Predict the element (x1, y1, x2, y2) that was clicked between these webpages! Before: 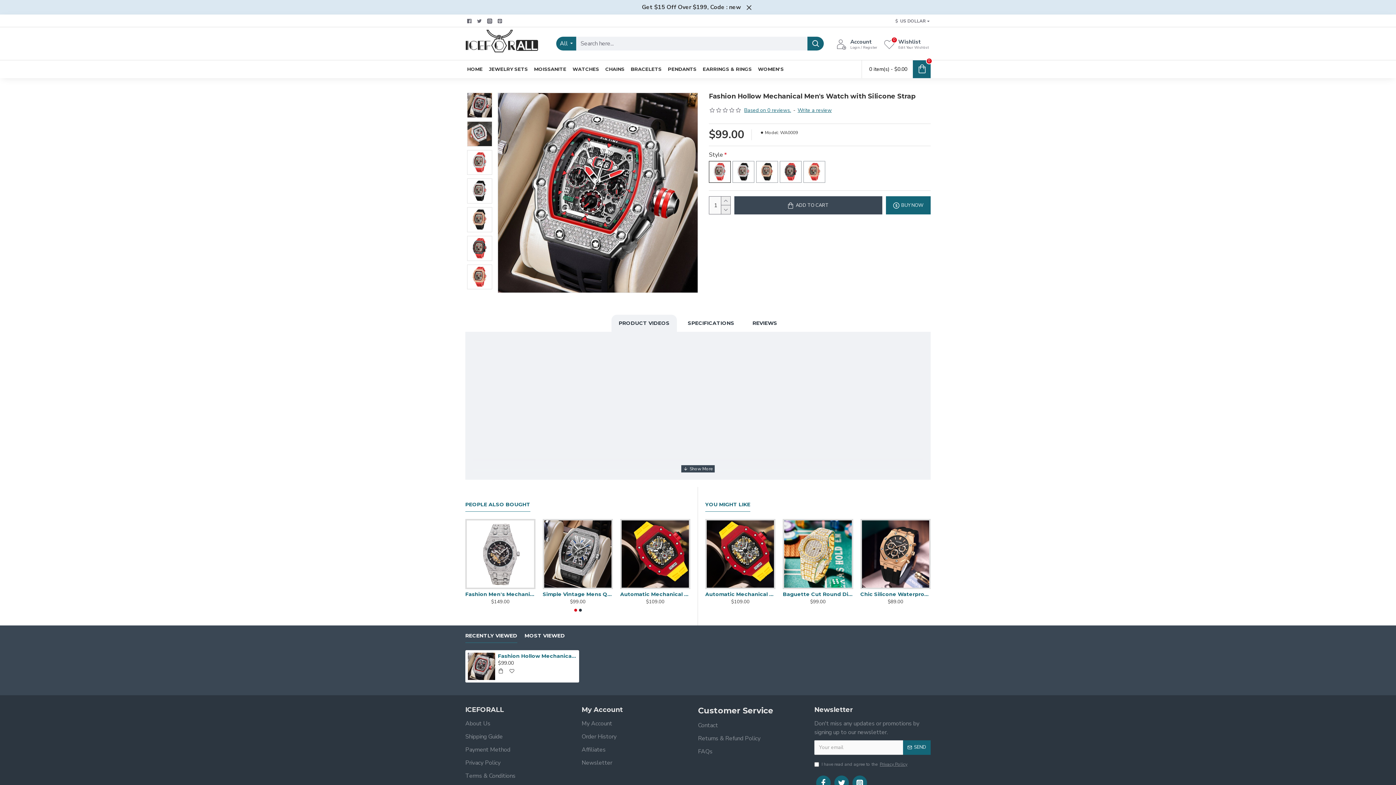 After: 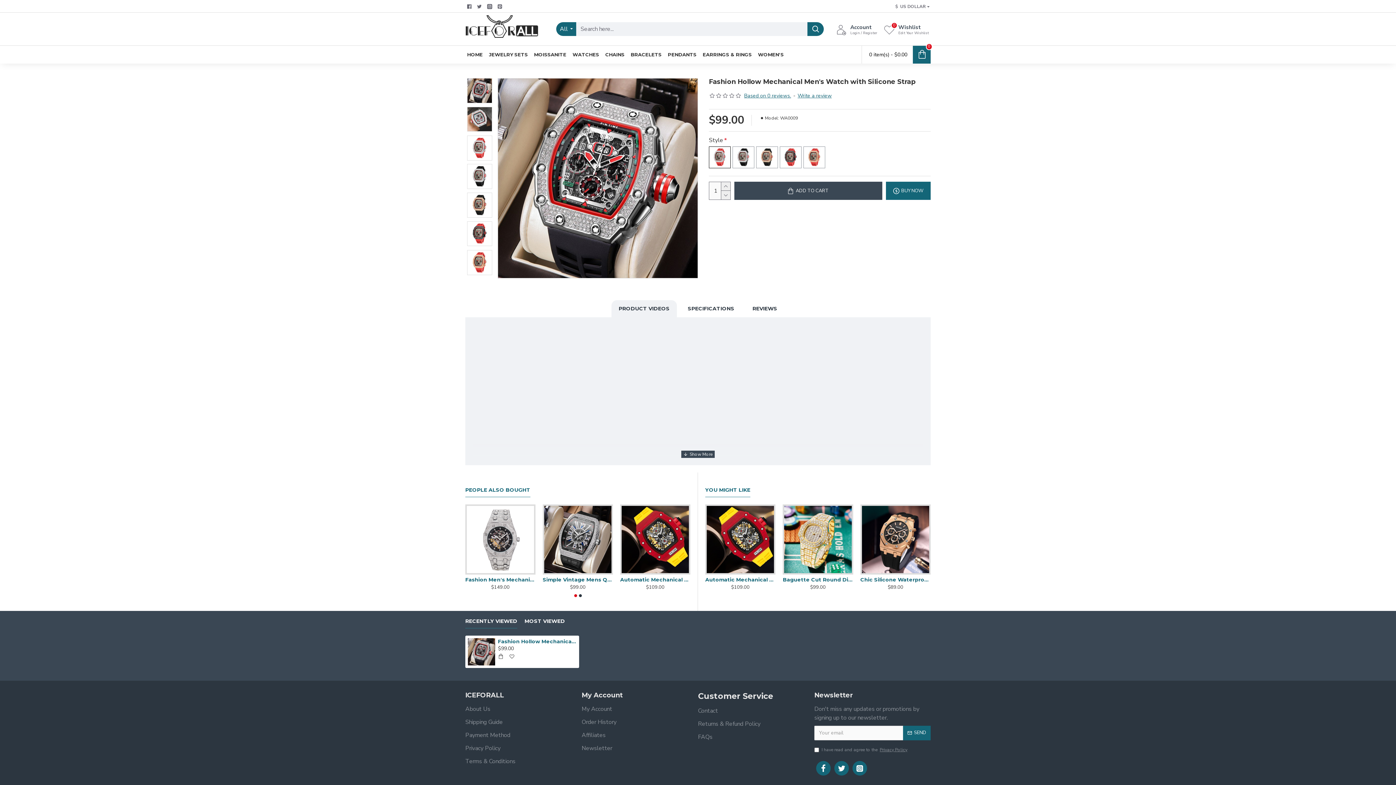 Action: bbox: (744, 2, 754, 12)